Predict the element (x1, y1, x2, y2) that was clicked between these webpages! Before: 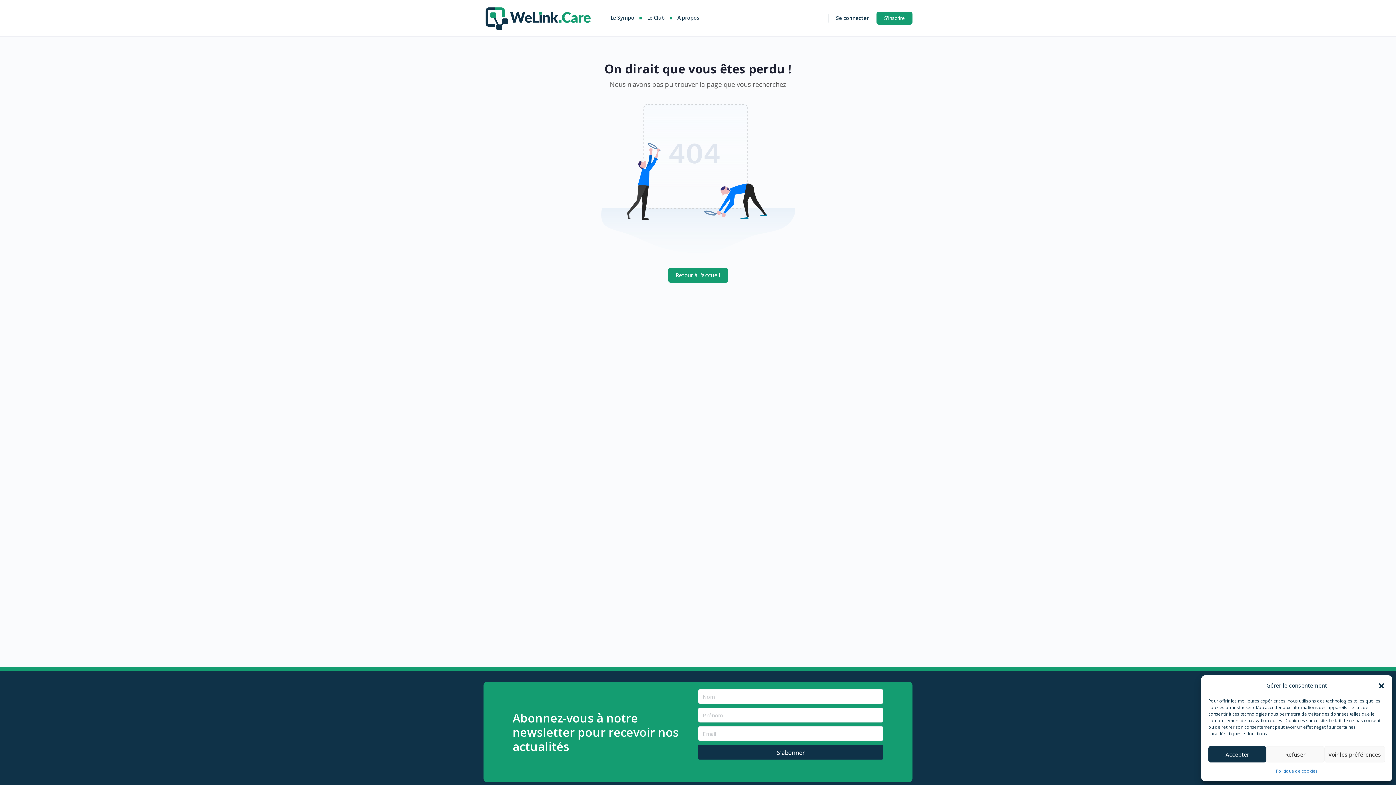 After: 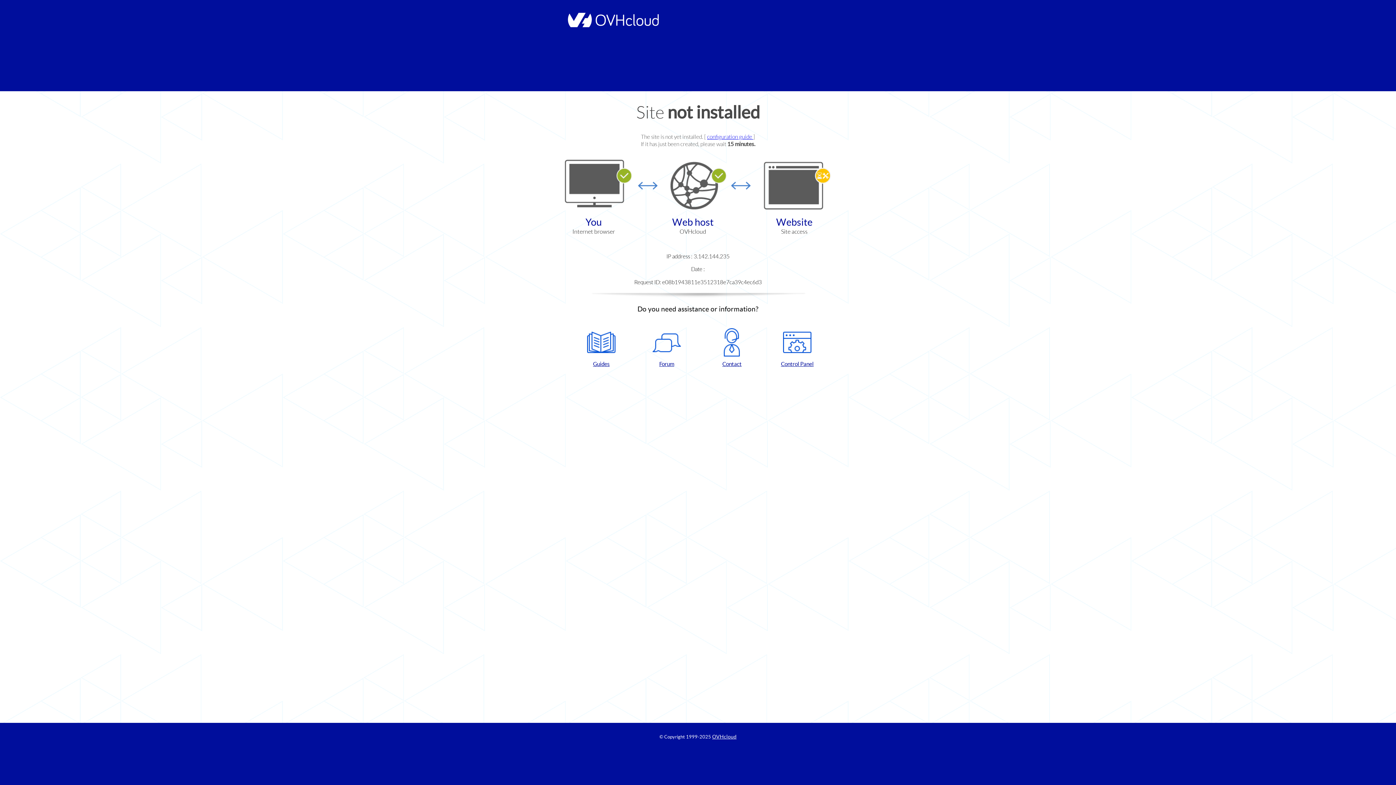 Action: label: Retour à l'accueil bbox: (668, 268, 728, 282)